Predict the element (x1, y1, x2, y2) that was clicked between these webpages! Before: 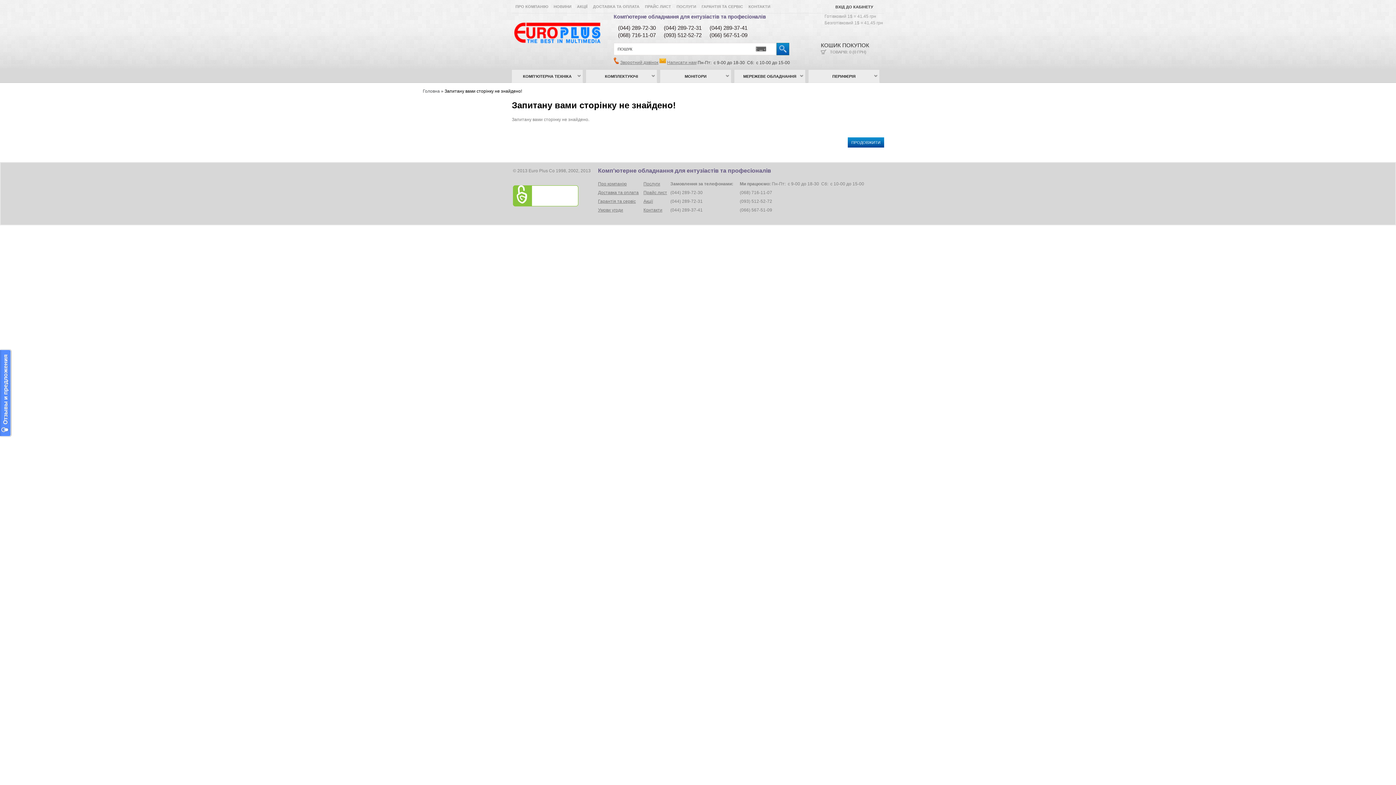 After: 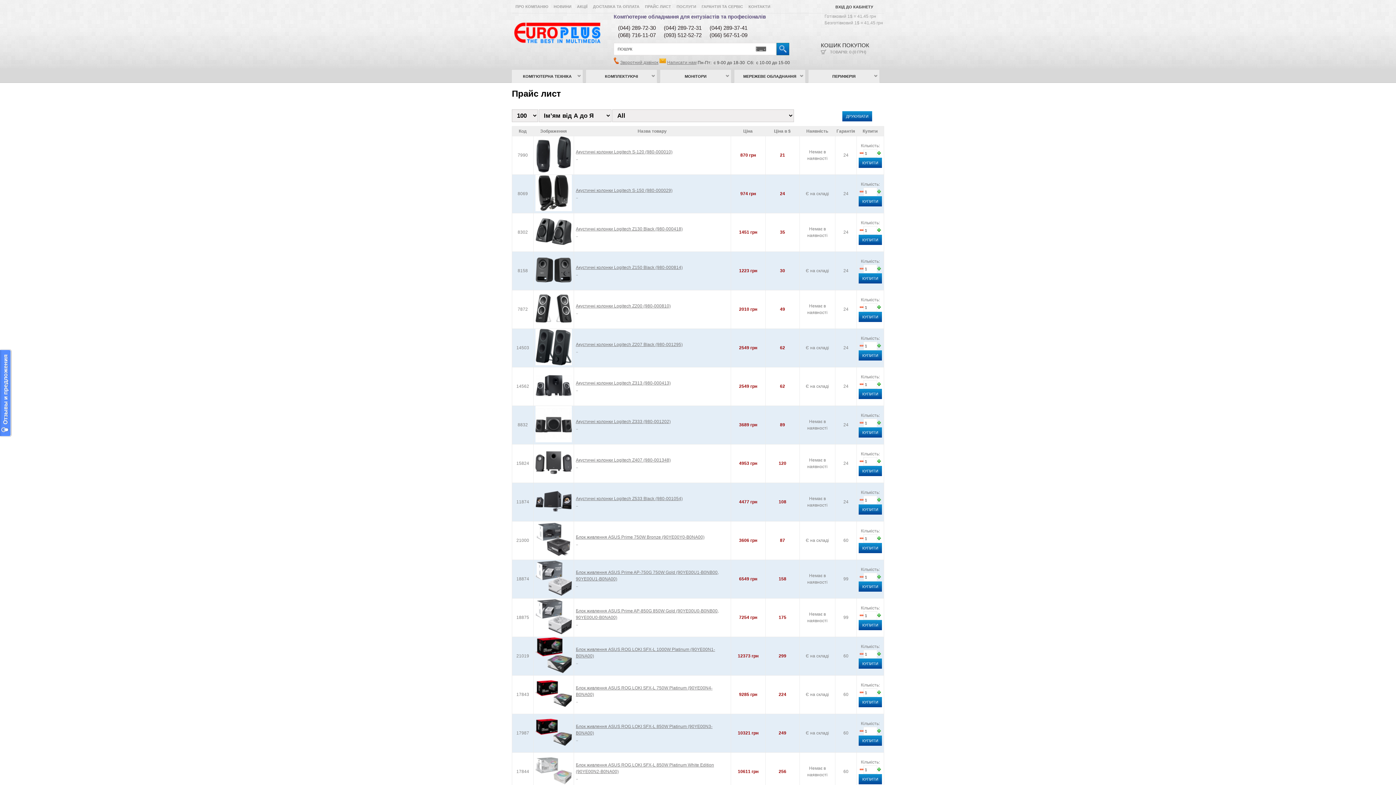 Action: bbox: (643, 190, 667, 195) label: Прайс лист